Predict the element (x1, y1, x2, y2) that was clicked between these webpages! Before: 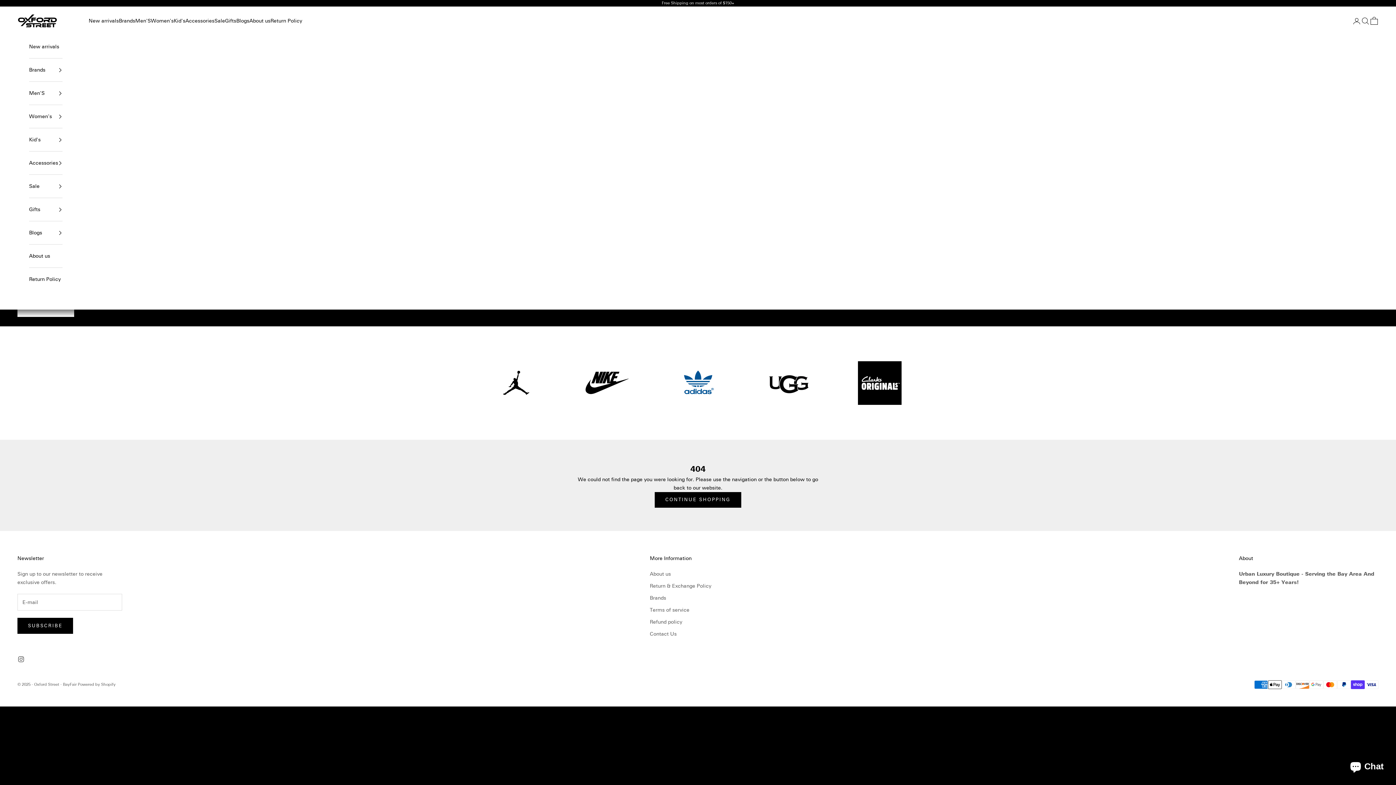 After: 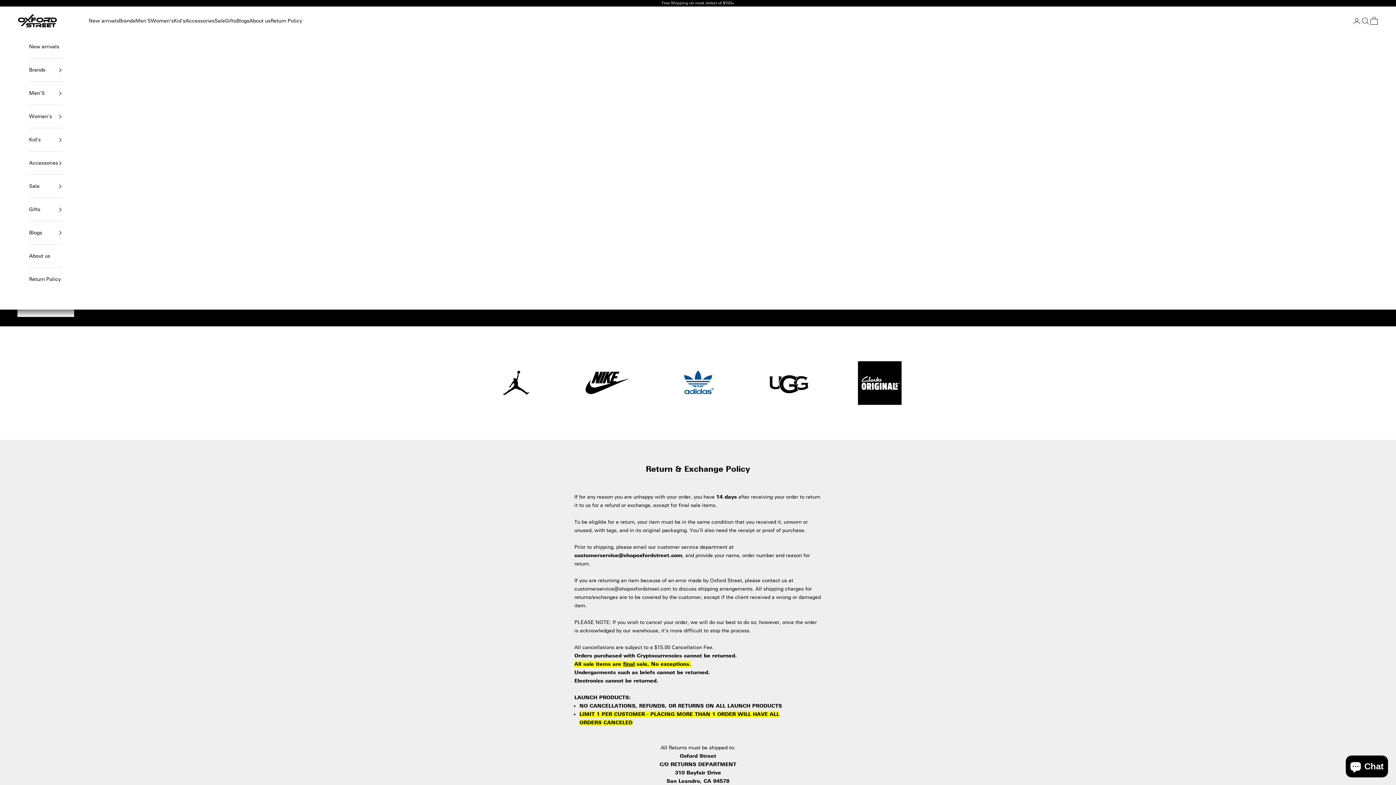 Action: bbox: (29, 268, 62, 291) label: Return Policy